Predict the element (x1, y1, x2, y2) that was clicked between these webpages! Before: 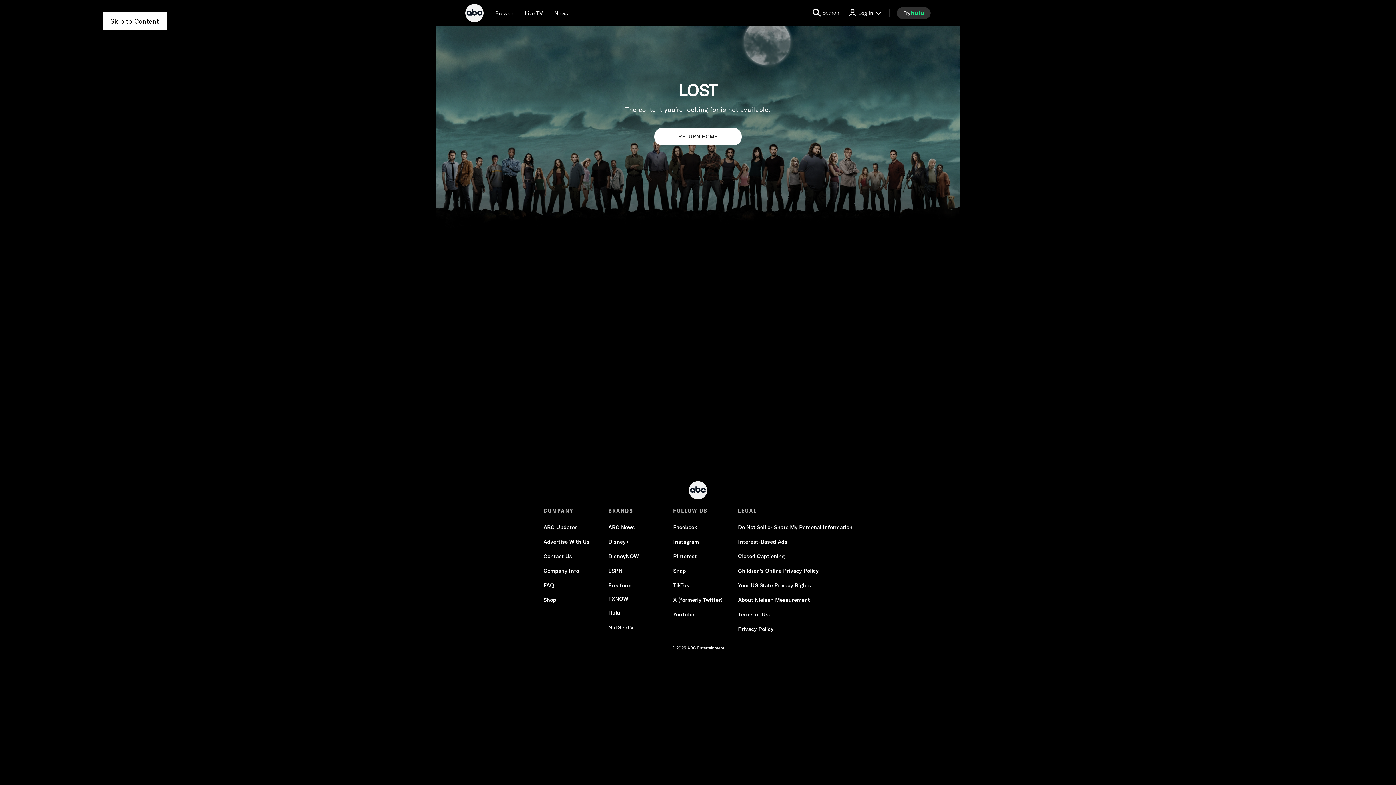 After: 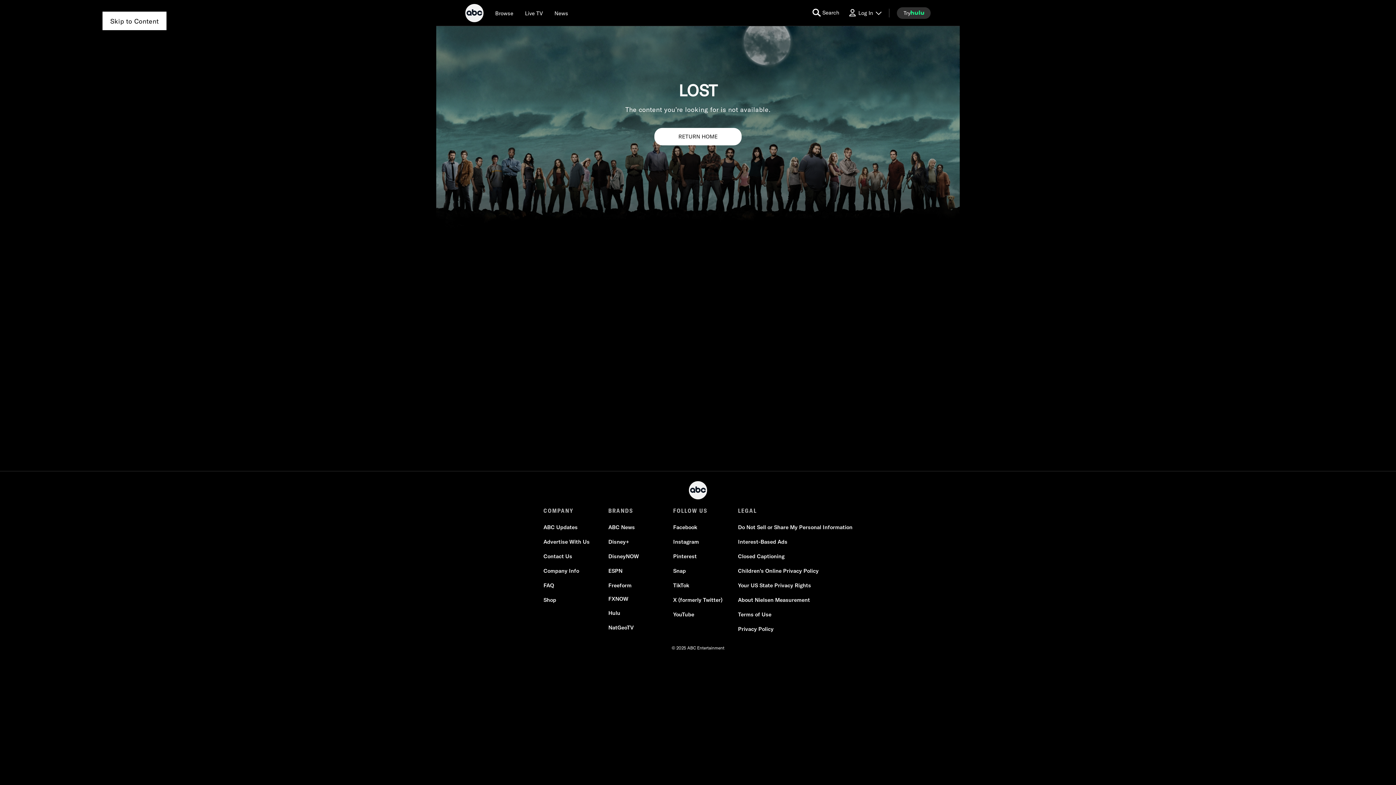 Action: bbox: (608, 538, 629, 545) label: Disney+